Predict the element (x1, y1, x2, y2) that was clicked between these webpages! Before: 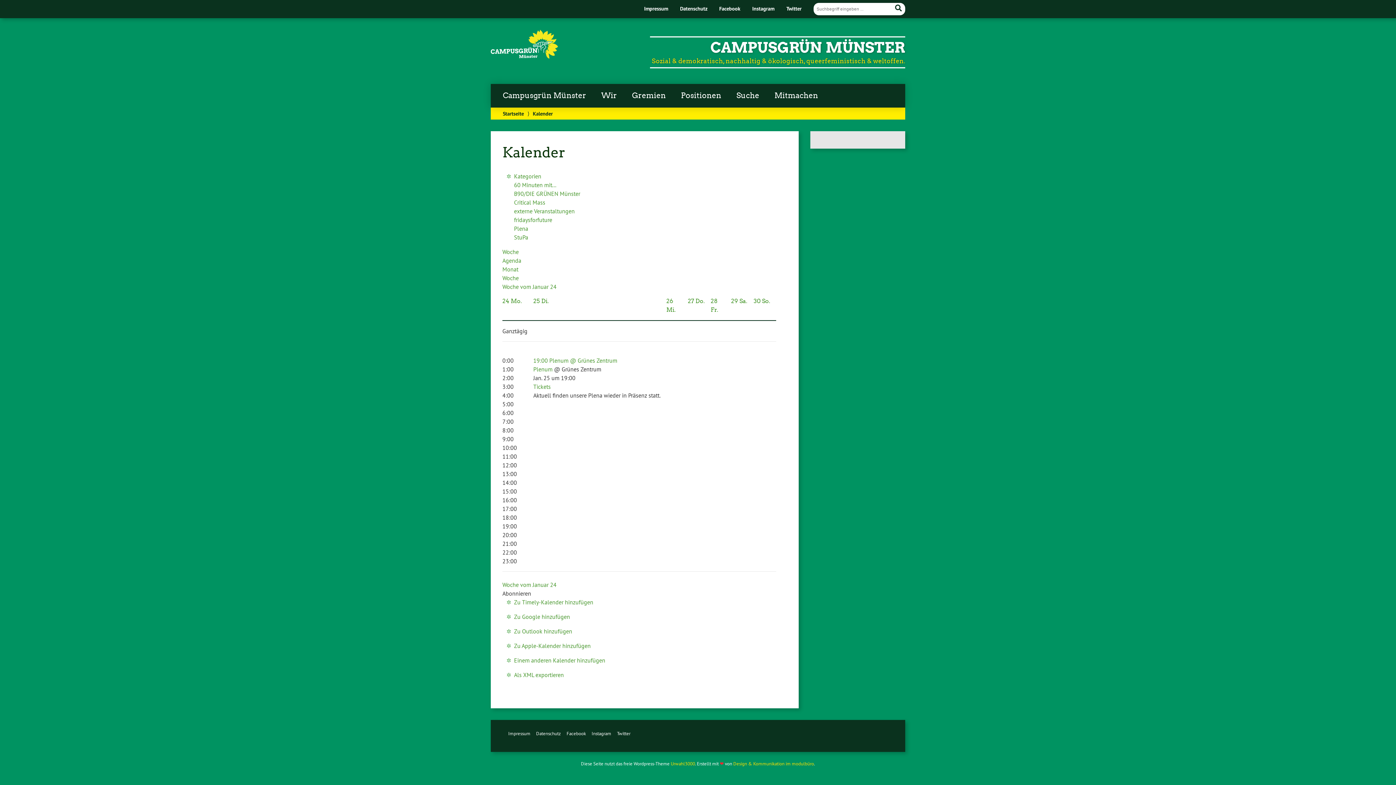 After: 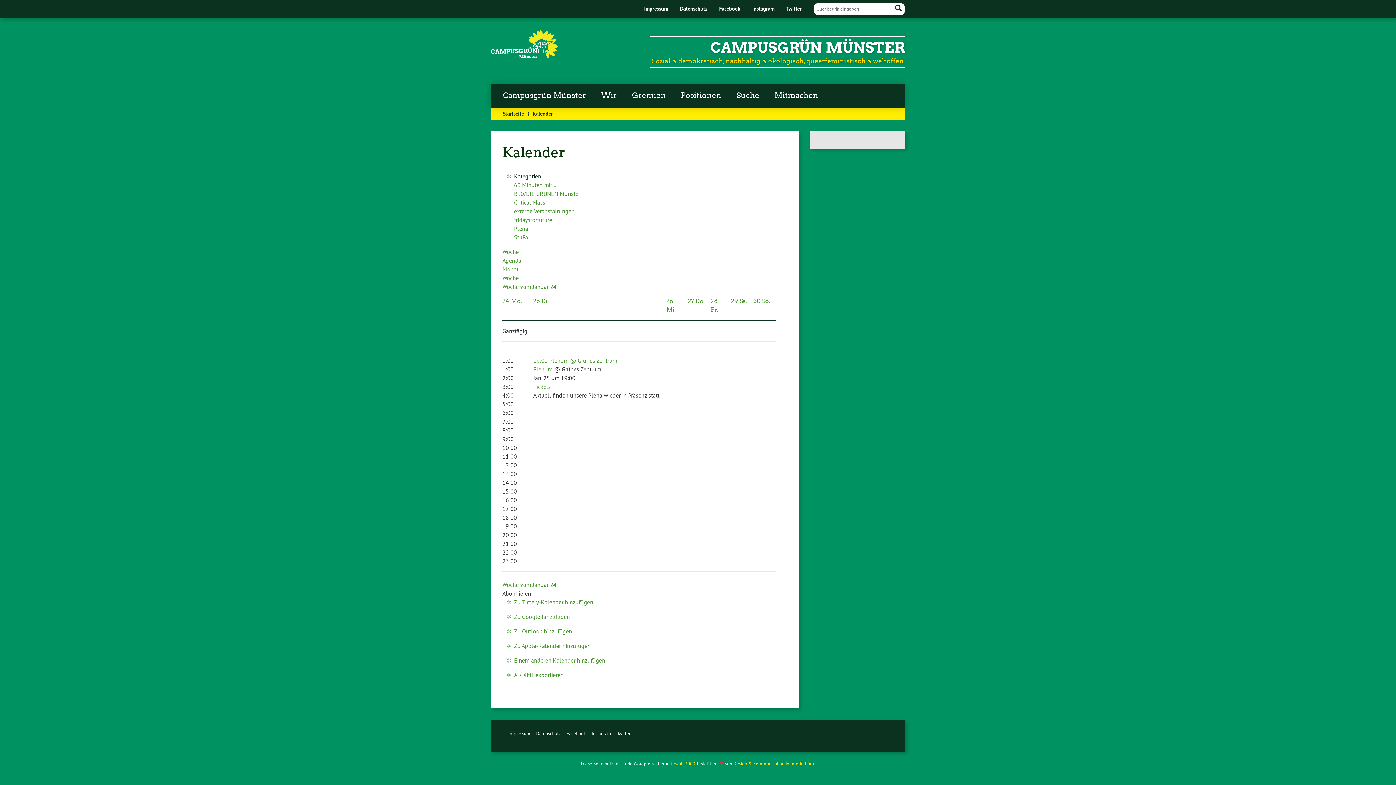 Action: label: Kategorien bbox: (514, 172, 541, 179)